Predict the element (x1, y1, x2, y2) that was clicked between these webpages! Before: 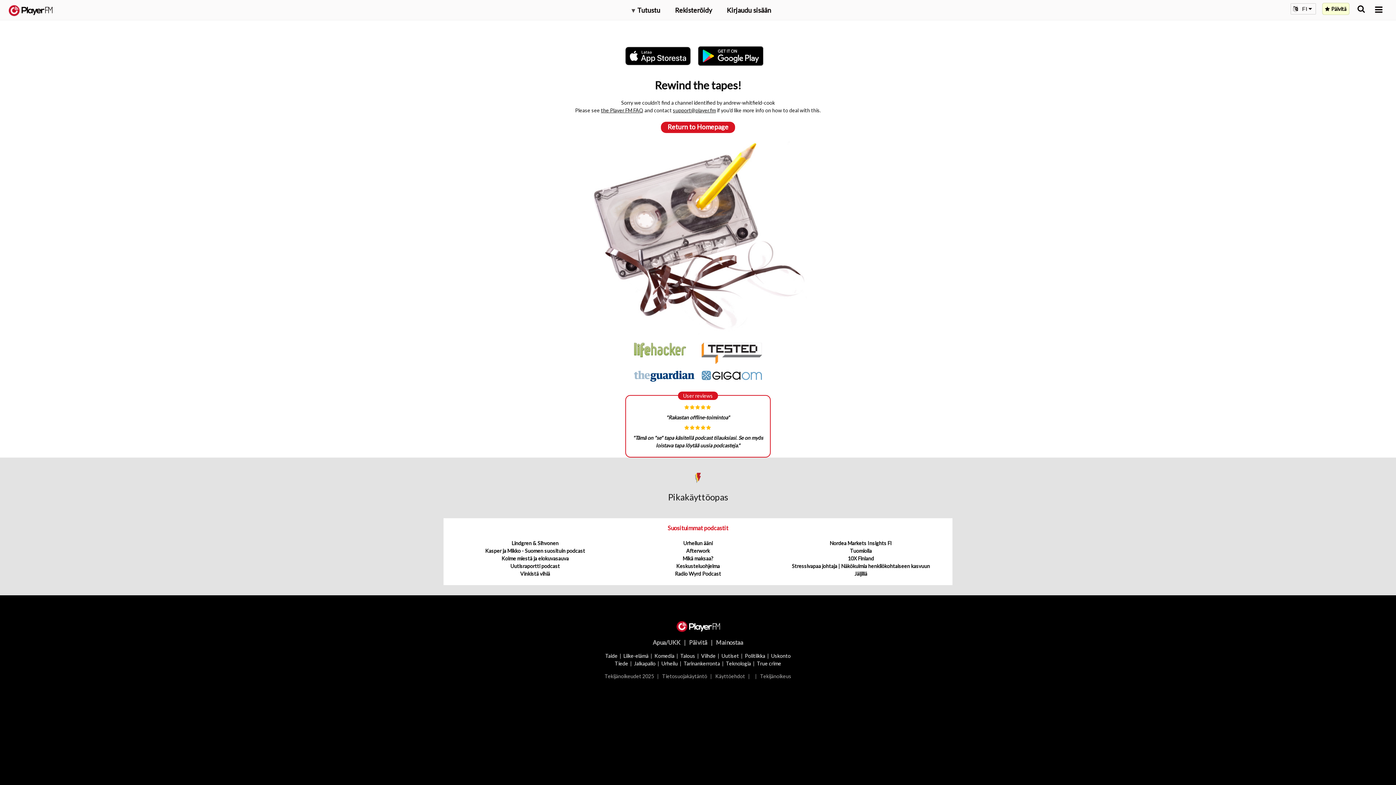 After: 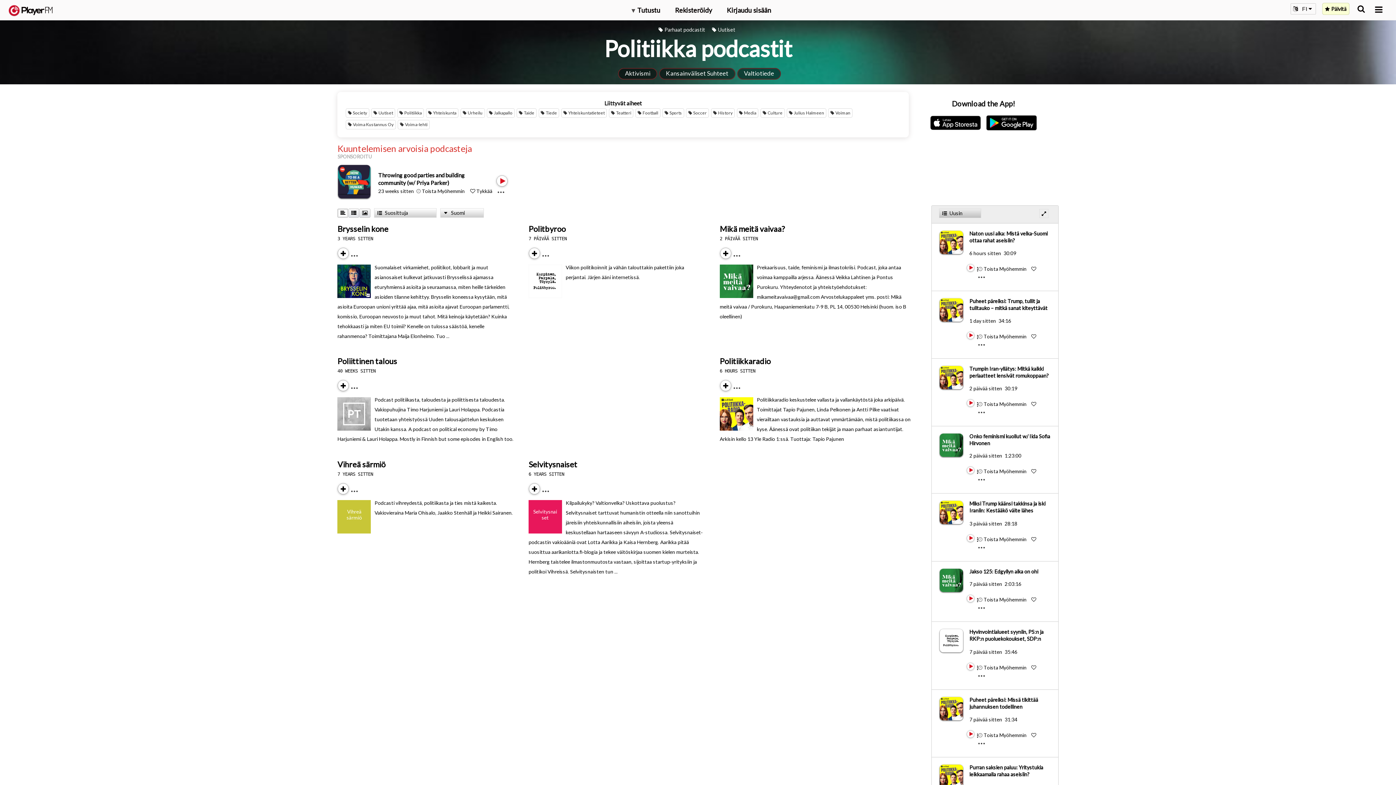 Action: bbox: (745, 652, 765, 659) label: Politiikka